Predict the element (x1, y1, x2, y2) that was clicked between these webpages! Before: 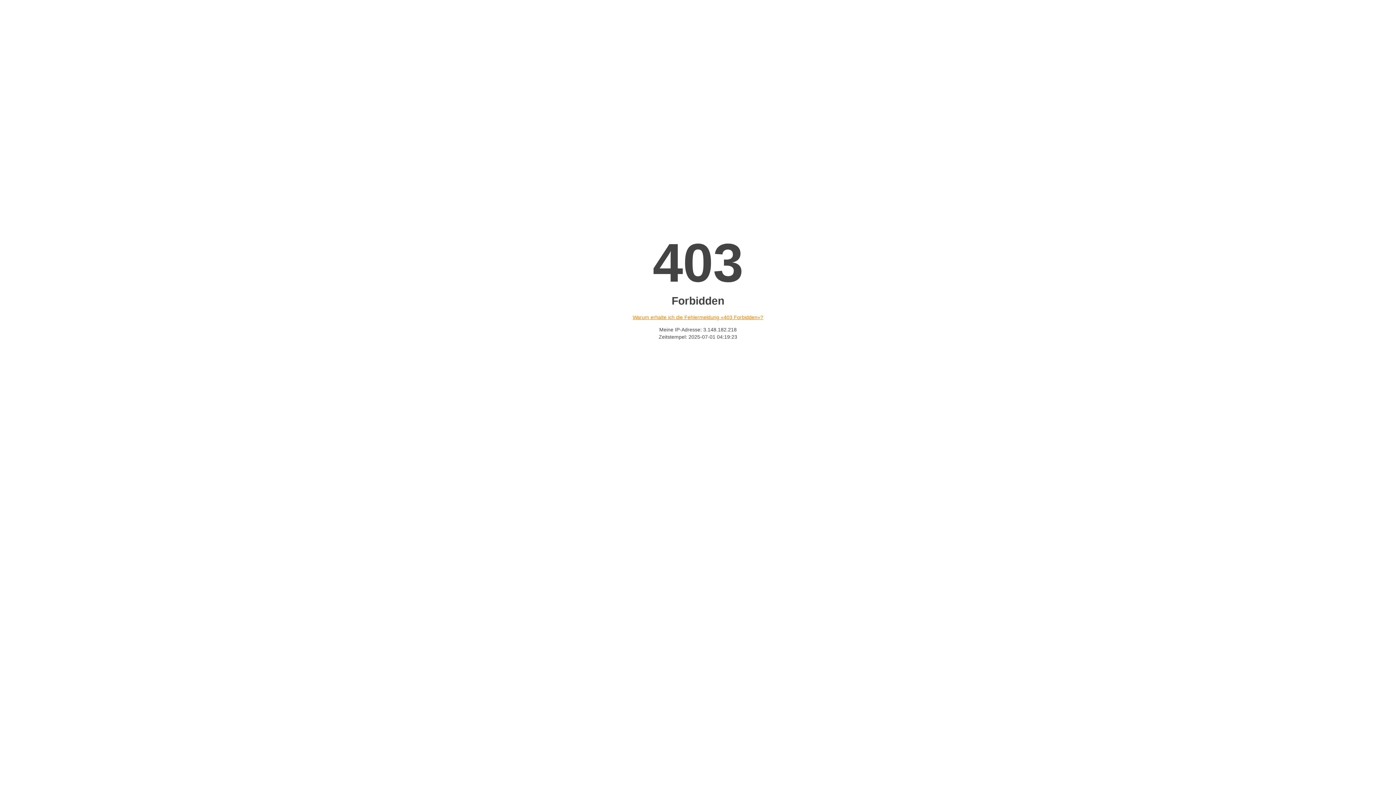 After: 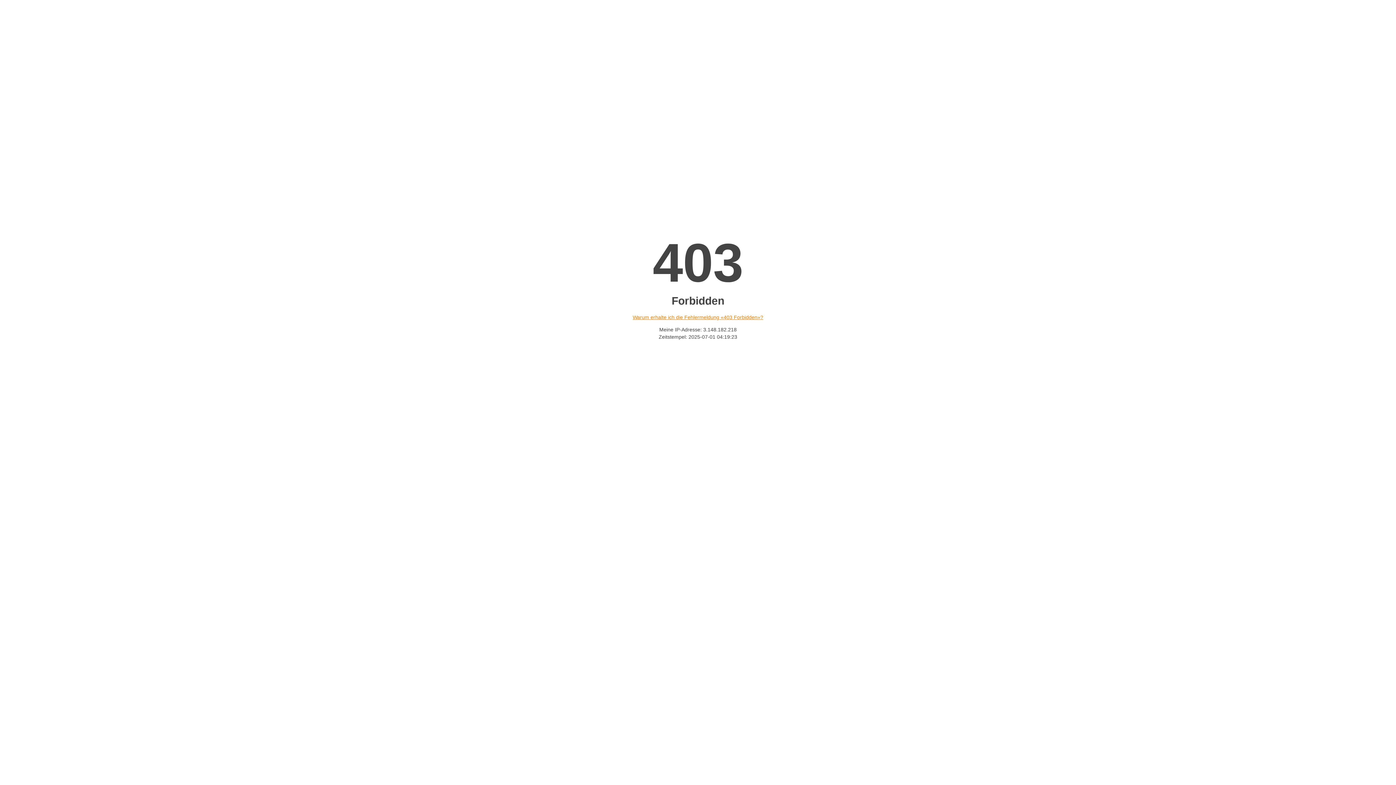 Action: bbox: (632, 314, 763, 320) label: Warum erhalte ich die Fehlermeldung «403 Forbidden»?